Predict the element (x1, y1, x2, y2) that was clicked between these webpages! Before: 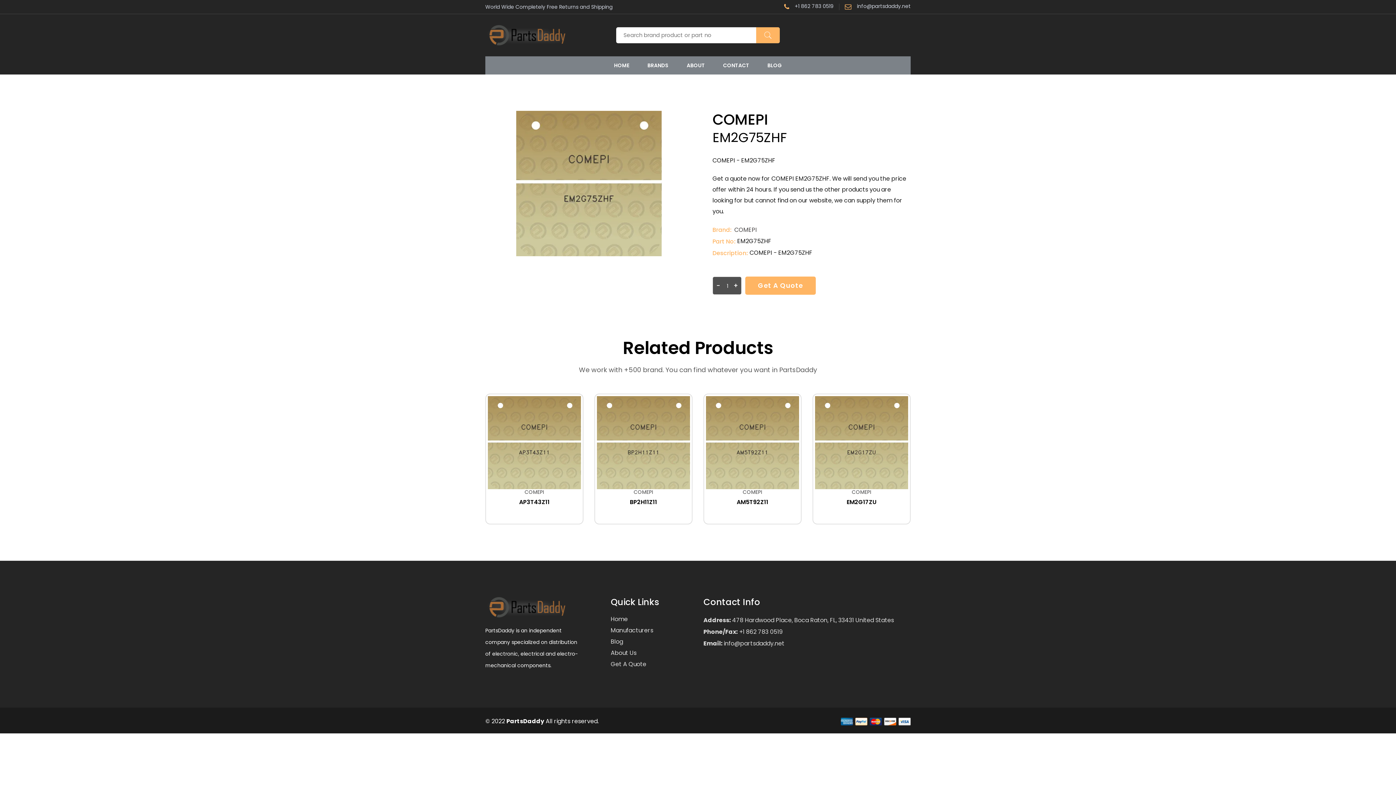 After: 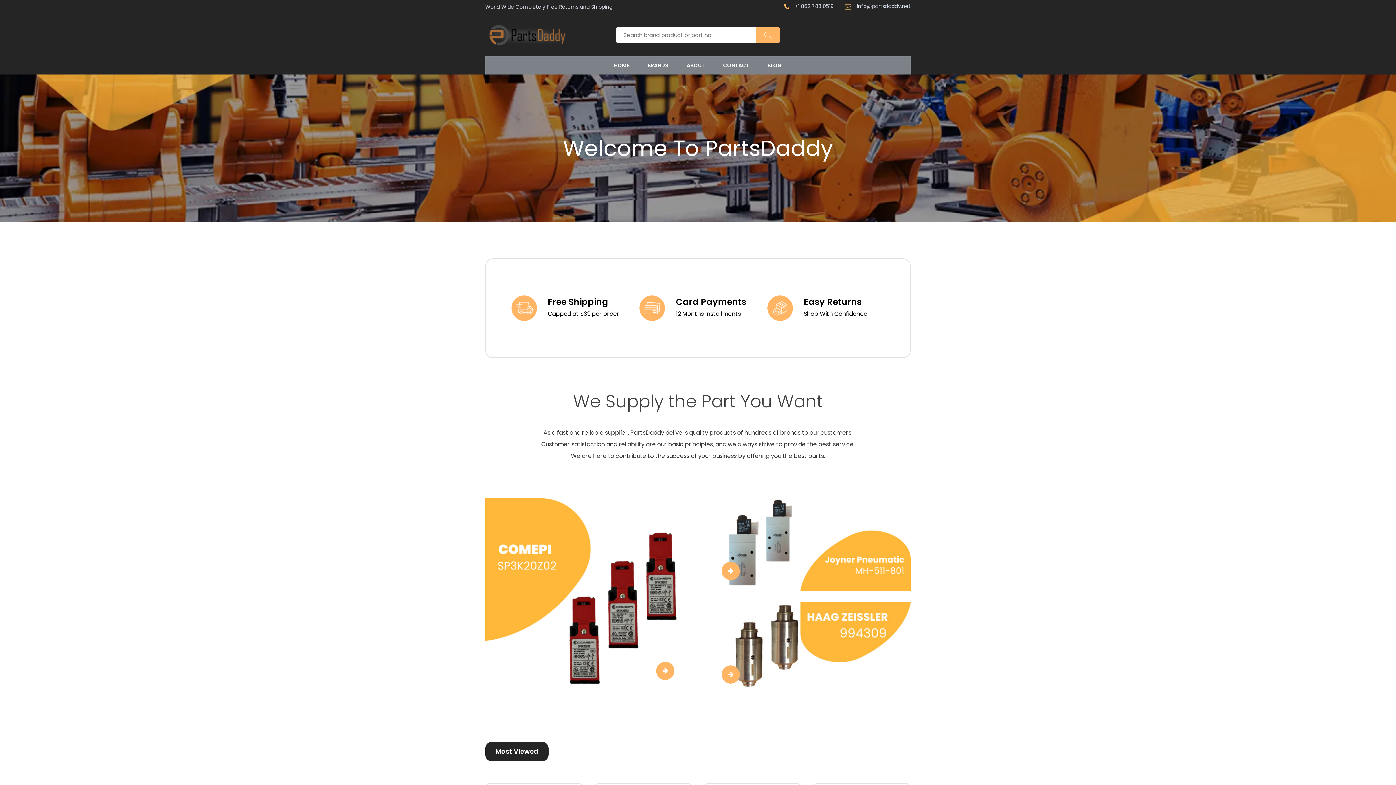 Action: bbox: (485, 30, 569, 39)